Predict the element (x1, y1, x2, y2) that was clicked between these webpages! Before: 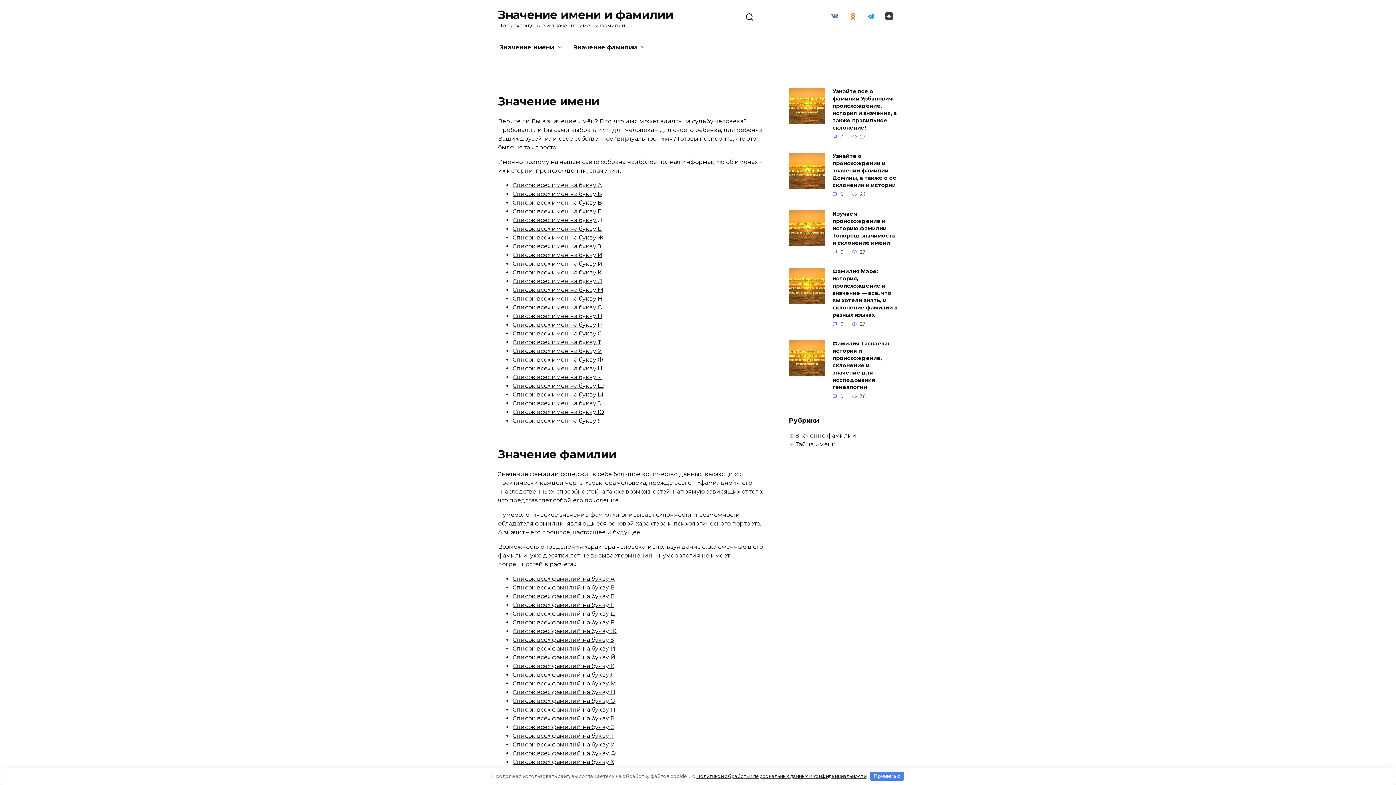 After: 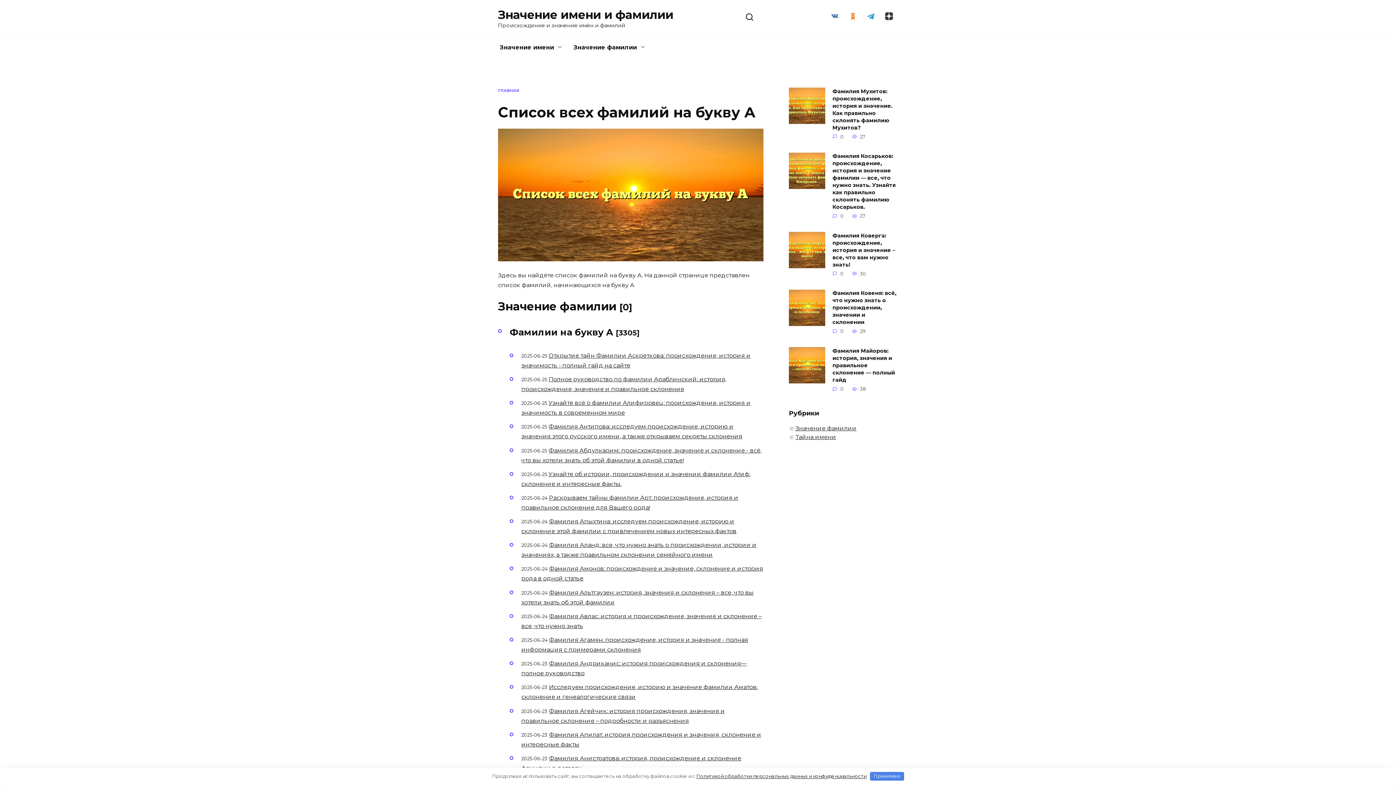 Action: label: Список всех фамилий на букву А bbox: (512, 575, 614, 582)